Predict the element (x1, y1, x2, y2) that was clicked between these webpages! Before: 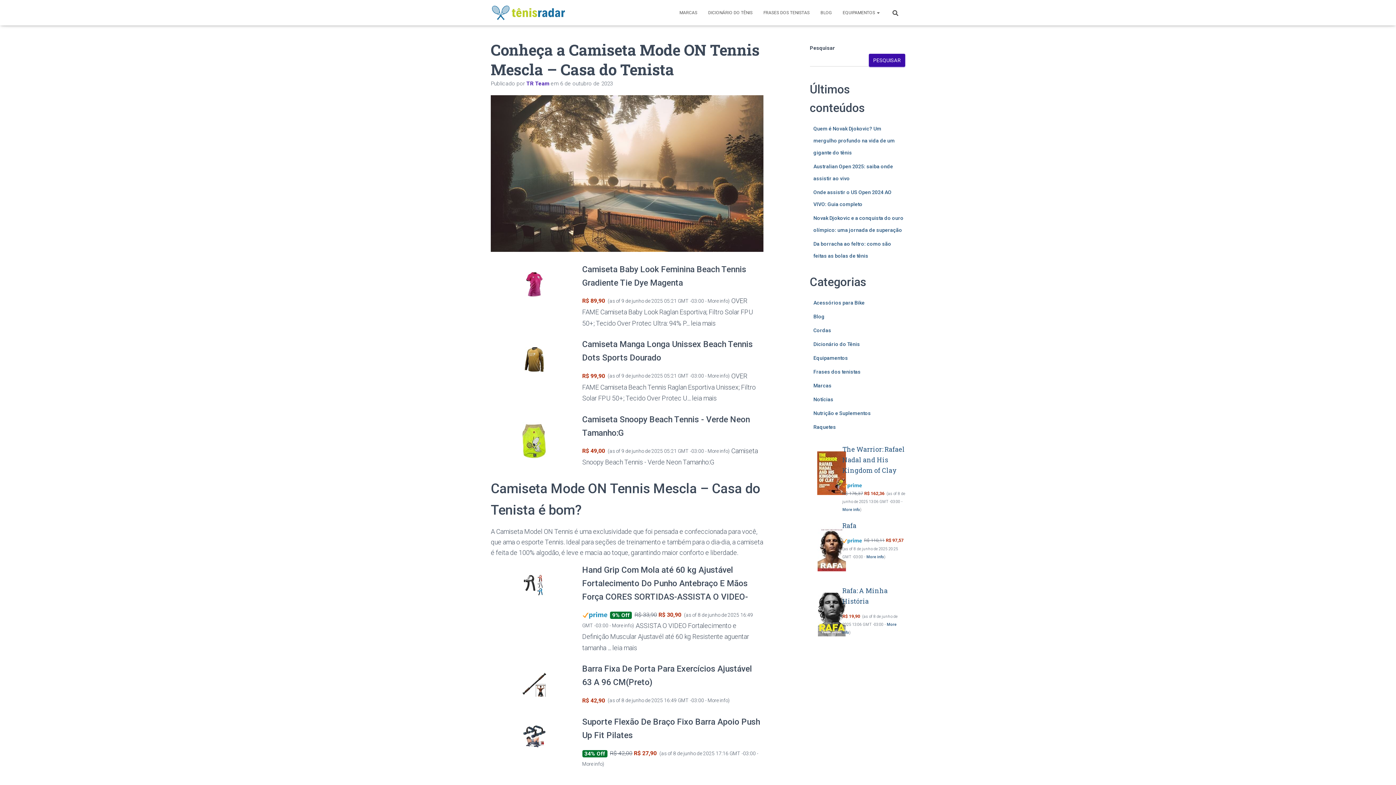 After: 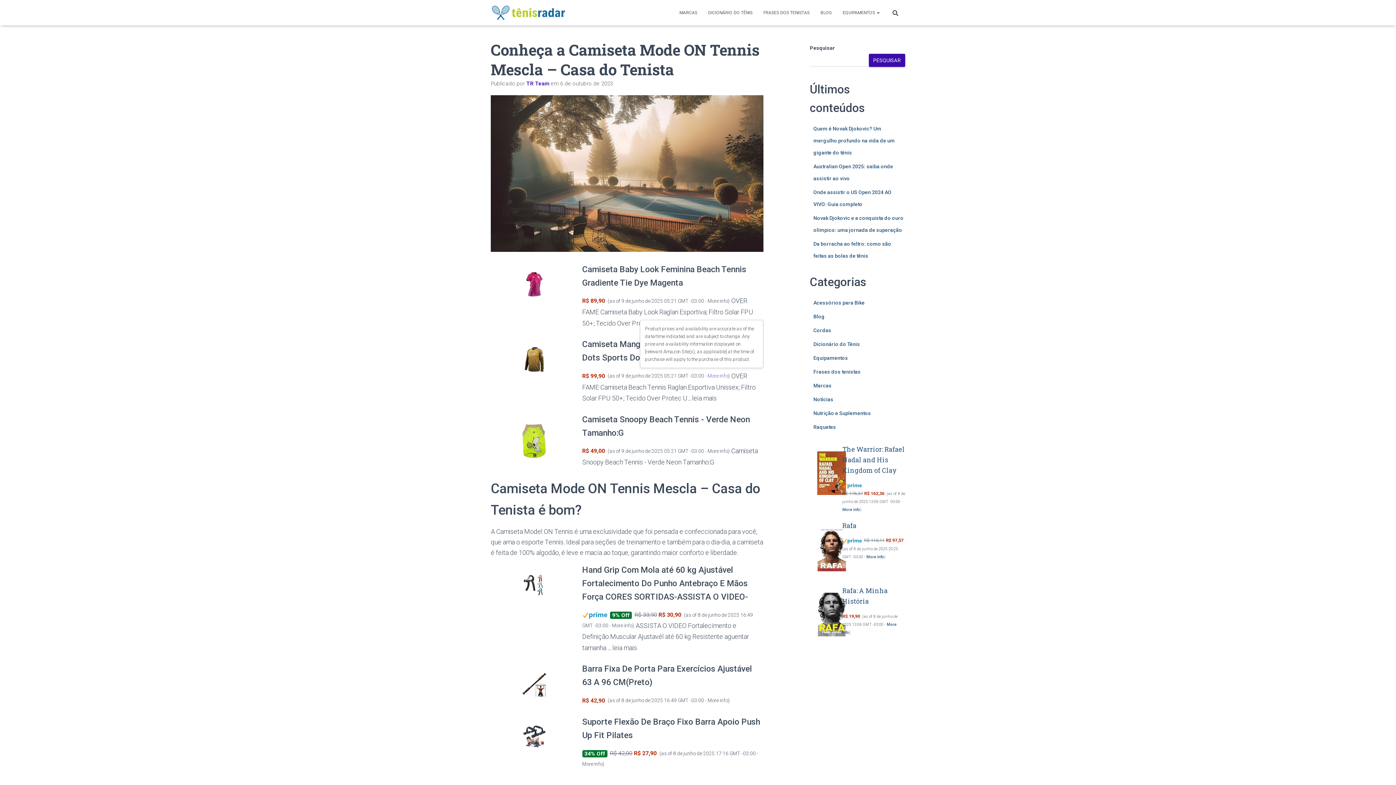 Action: bbox: (707, 373, 728, 378) label: More info